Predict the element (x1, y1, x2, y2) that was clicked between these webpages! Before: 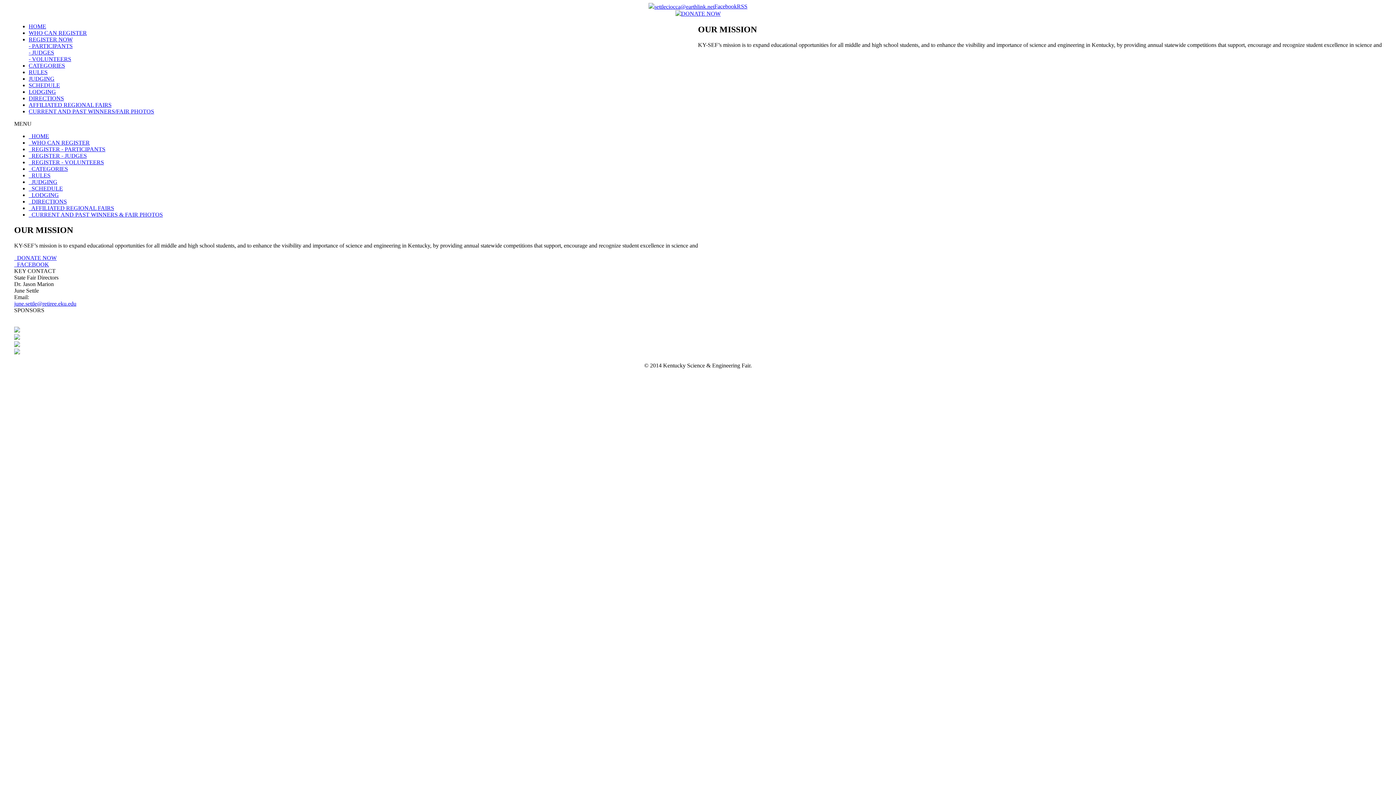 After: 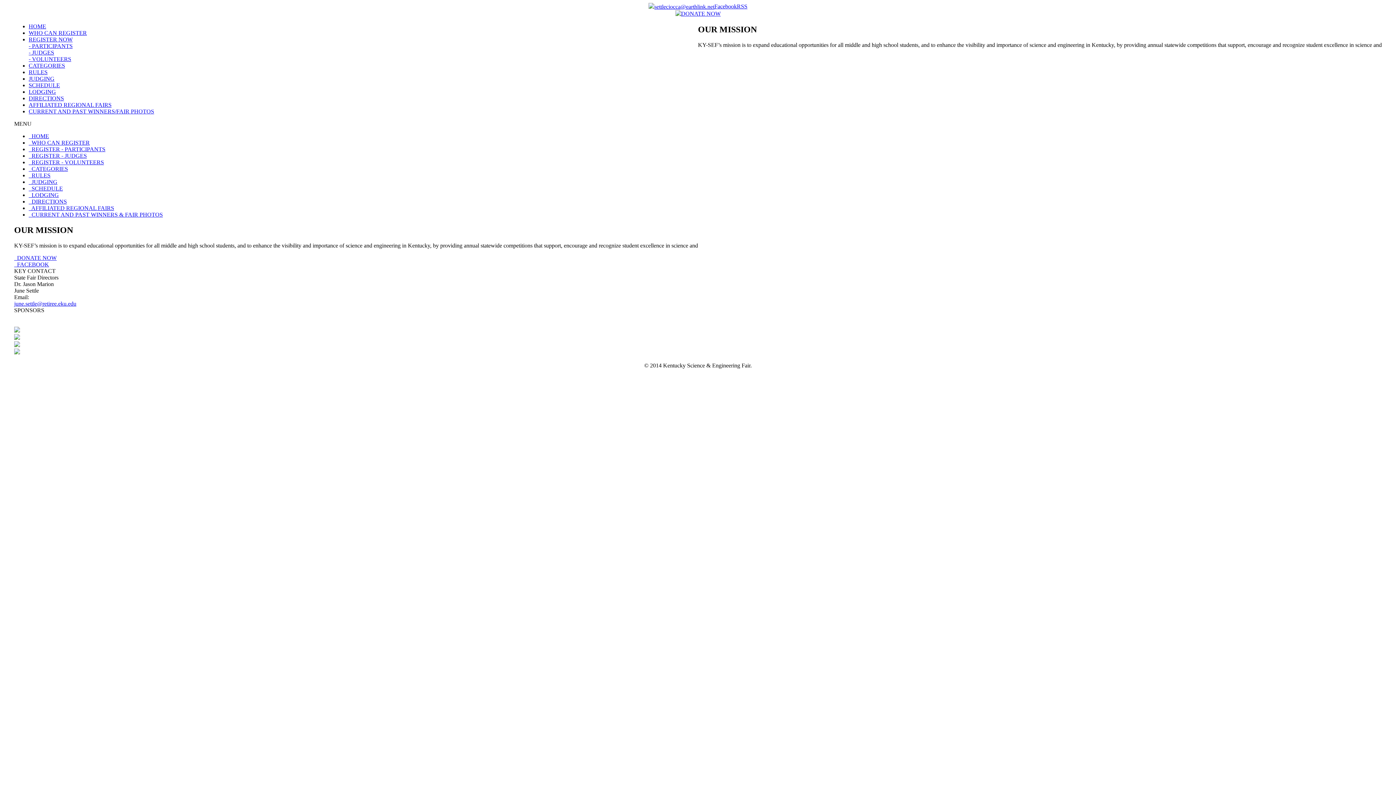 Action: bbox: (14, 261, 49, 267) label:   FACEBOOK